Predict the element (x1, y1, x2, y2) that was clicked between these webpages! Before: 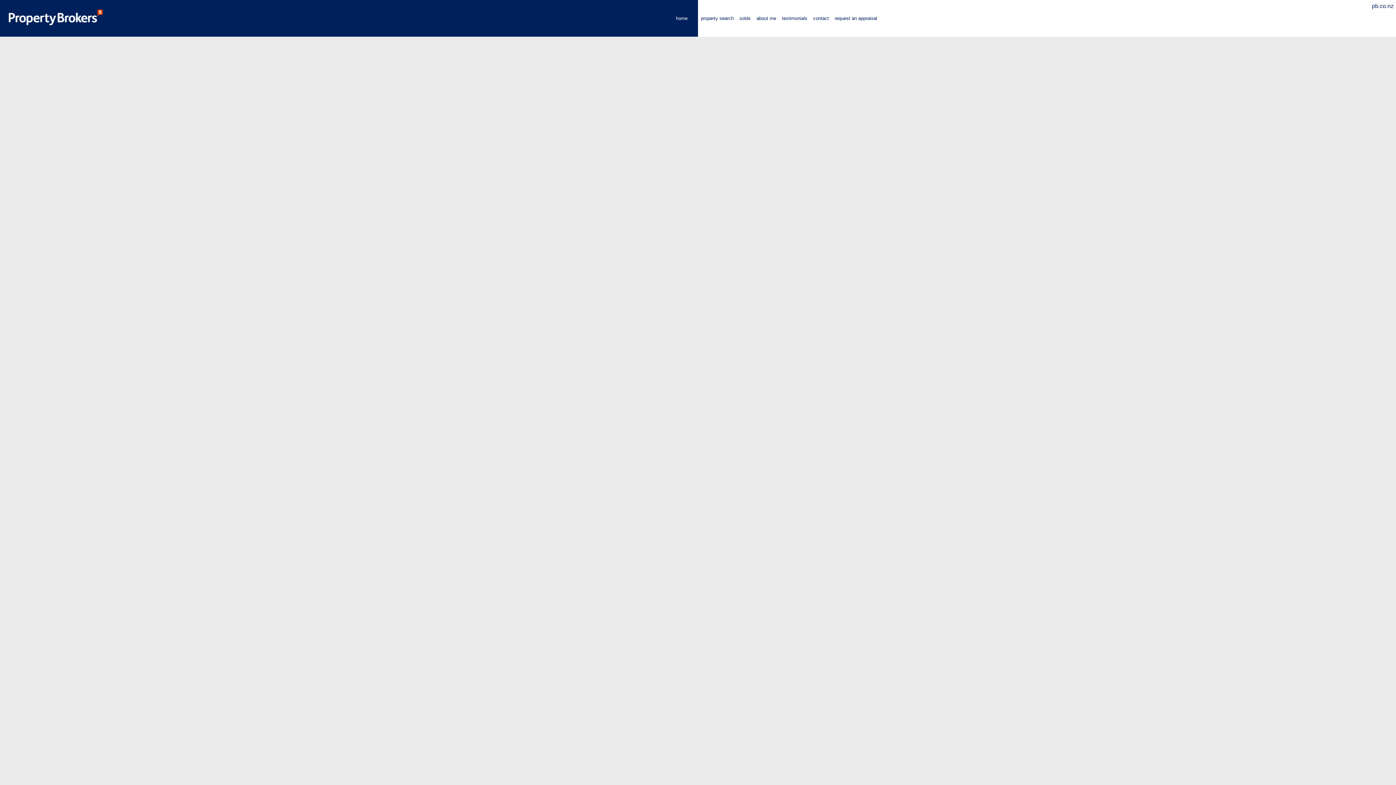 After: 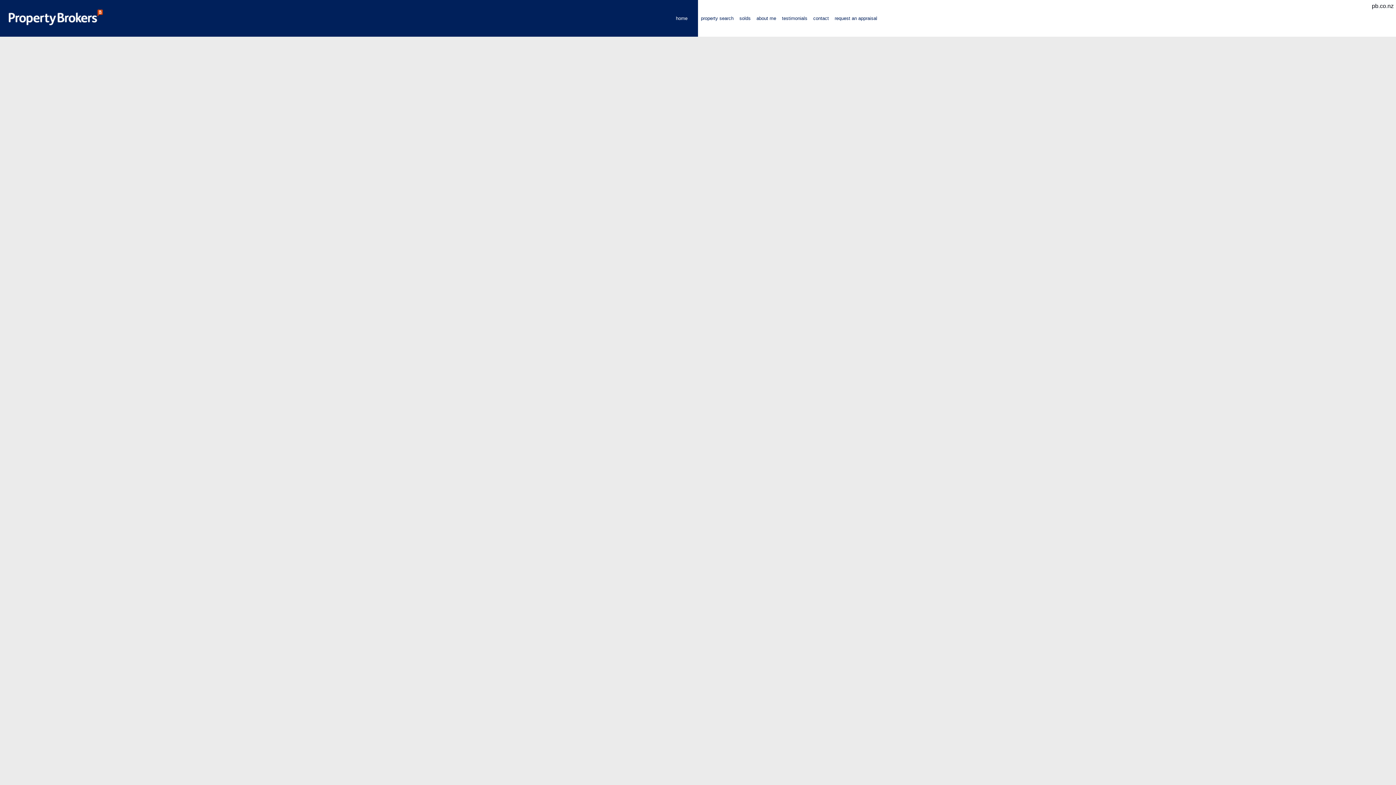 Action: label: pb.co.nz bbox: (1372, 2, 1394, 9)